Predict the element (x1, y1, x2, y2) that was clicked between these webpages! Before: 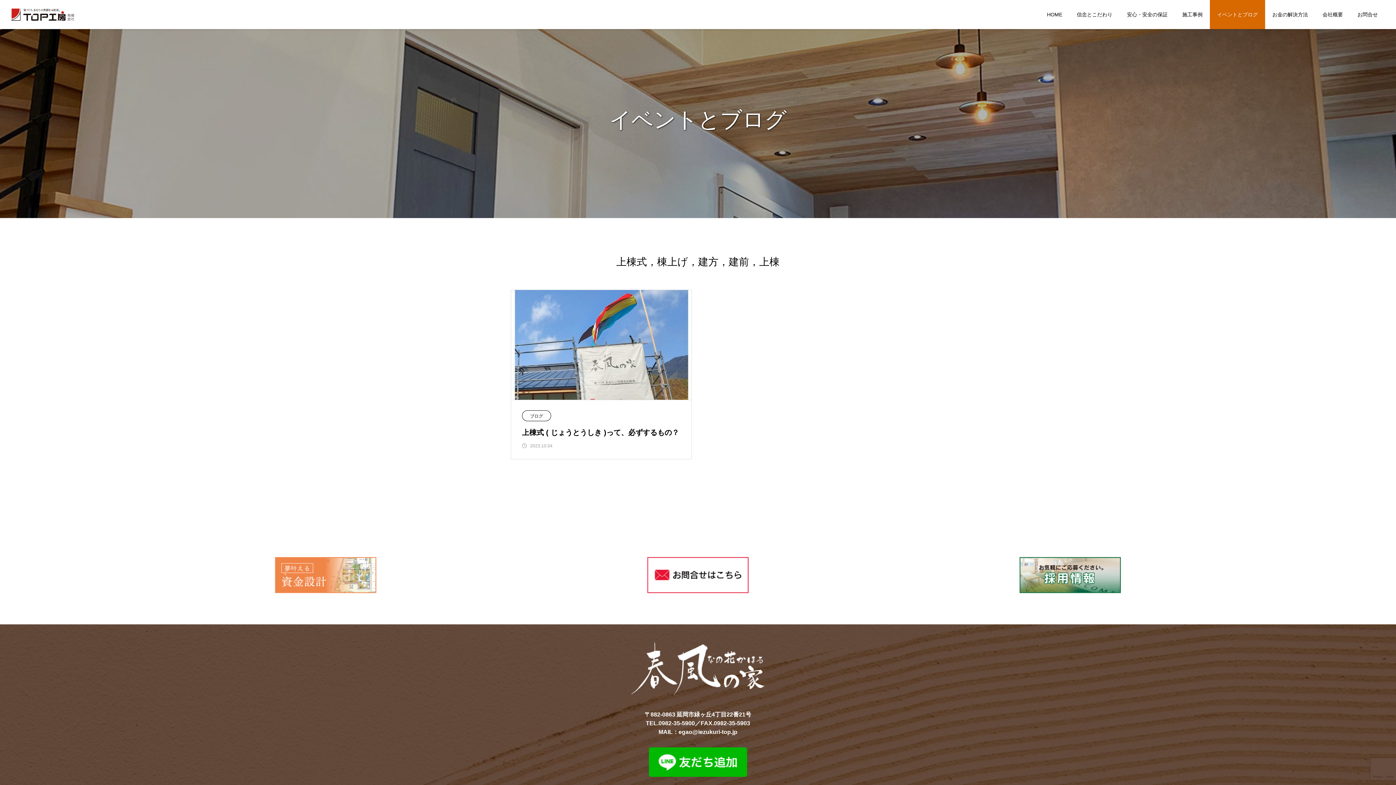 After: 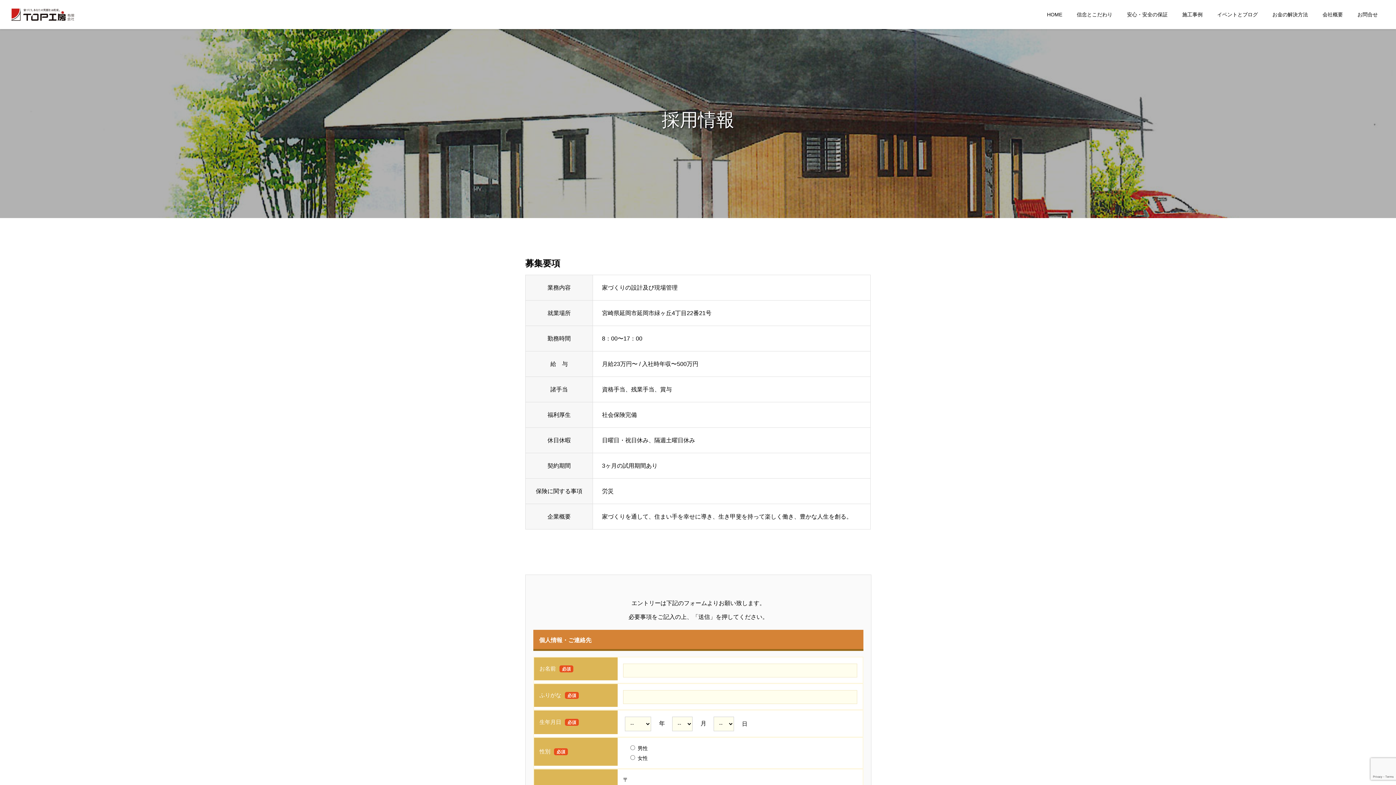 Action: bbox: (884, 526, 1256, 624)